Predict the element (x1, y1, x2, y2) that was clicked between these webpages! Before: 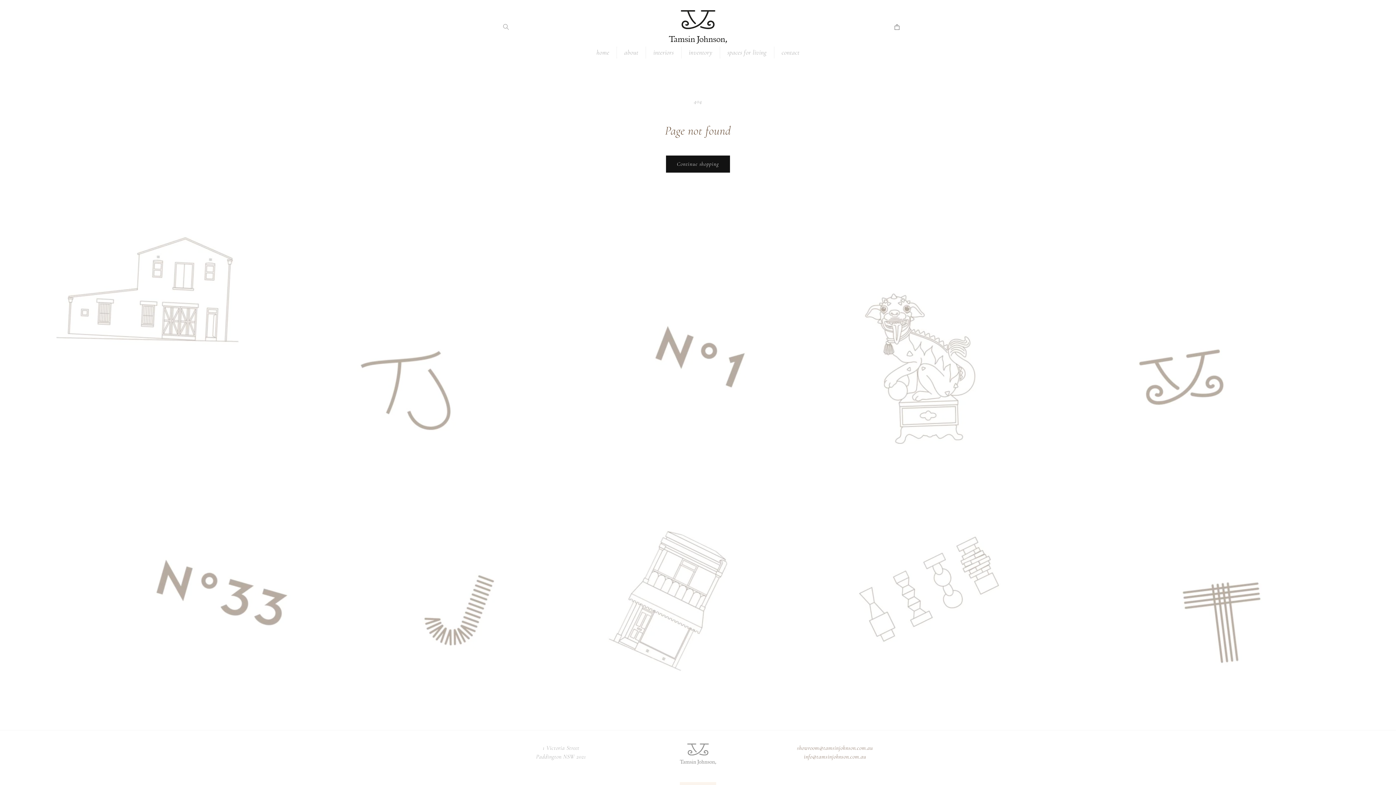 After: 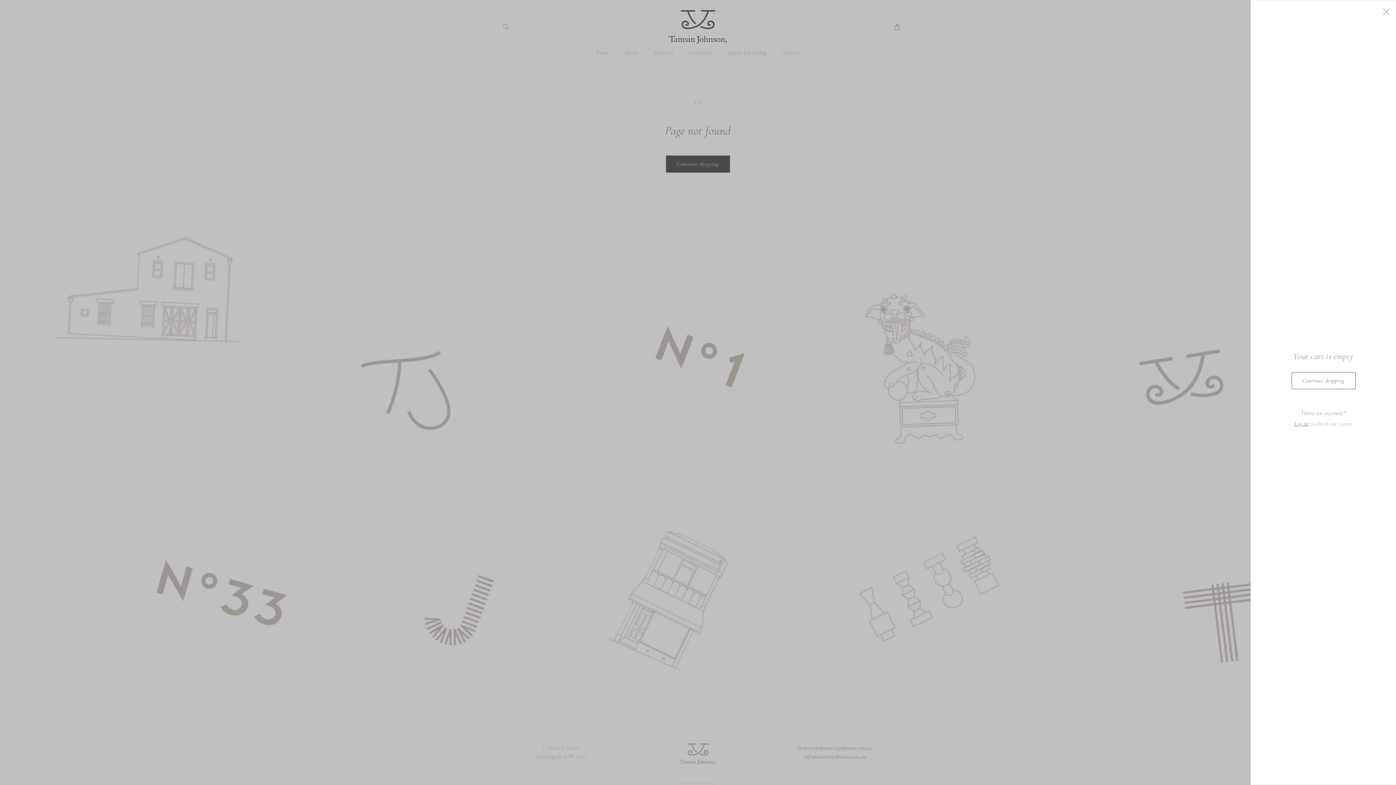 Action: bbox: (894, 18, 899, 34) label: 0
Cart